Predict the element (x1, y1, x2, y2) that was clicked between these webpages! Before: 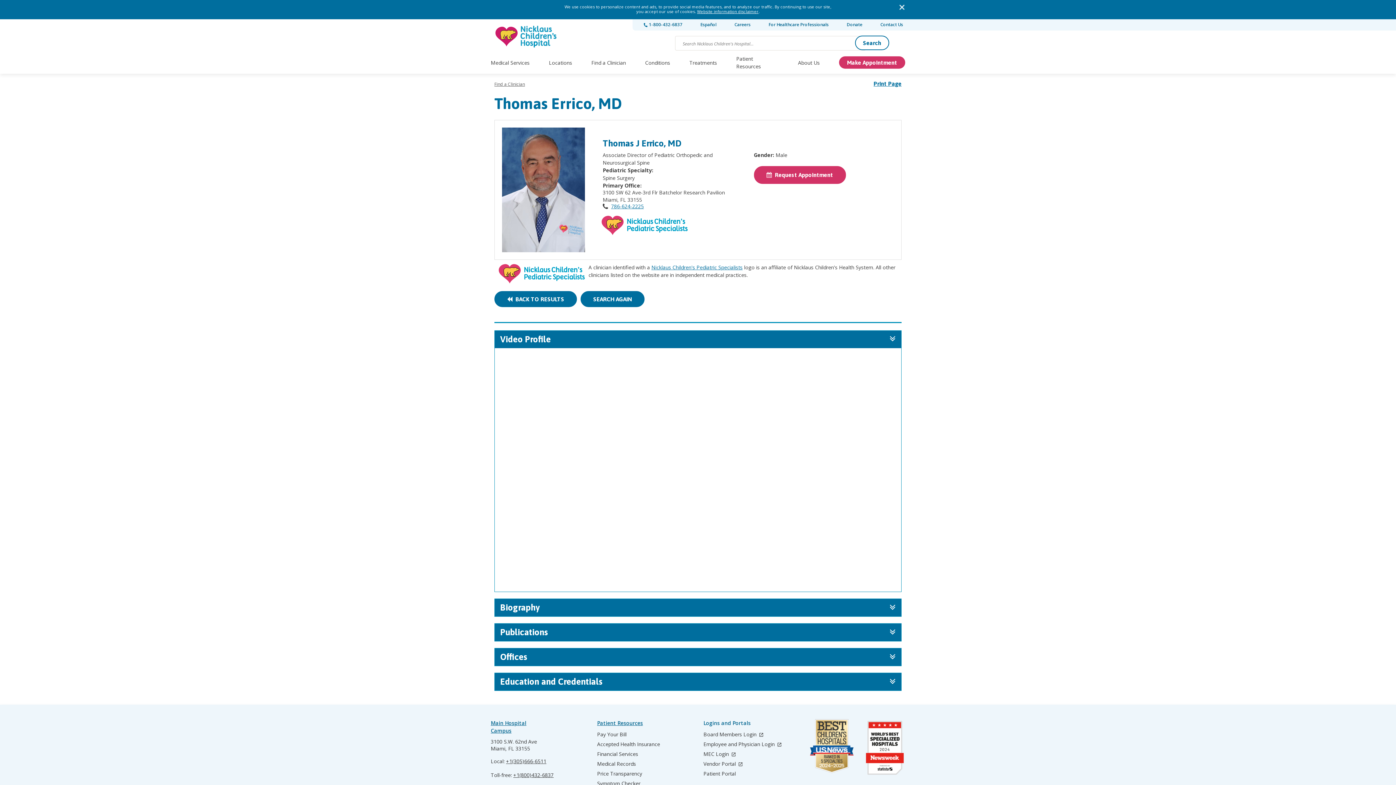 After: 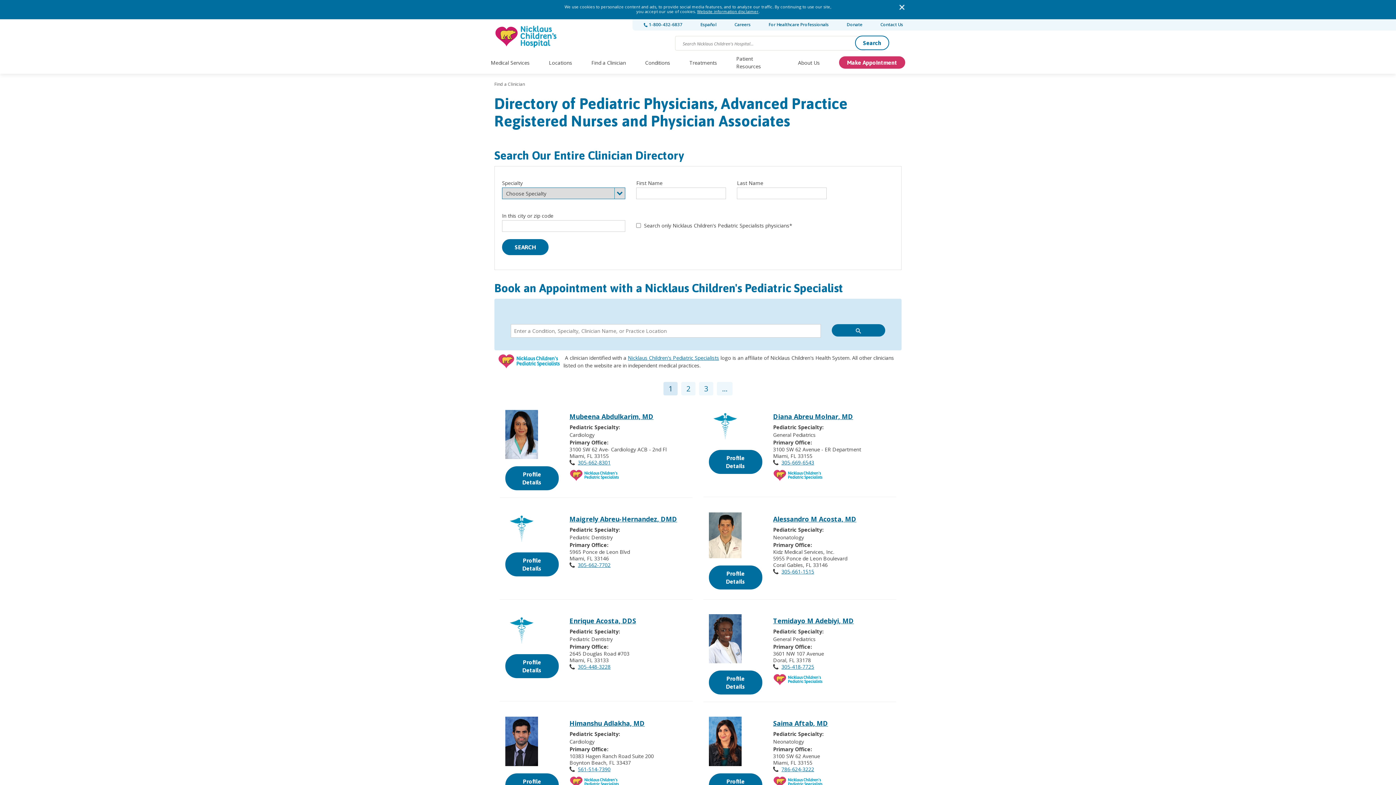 Action: bbox: (494, 81, 525, 87) label: Find a Clinician